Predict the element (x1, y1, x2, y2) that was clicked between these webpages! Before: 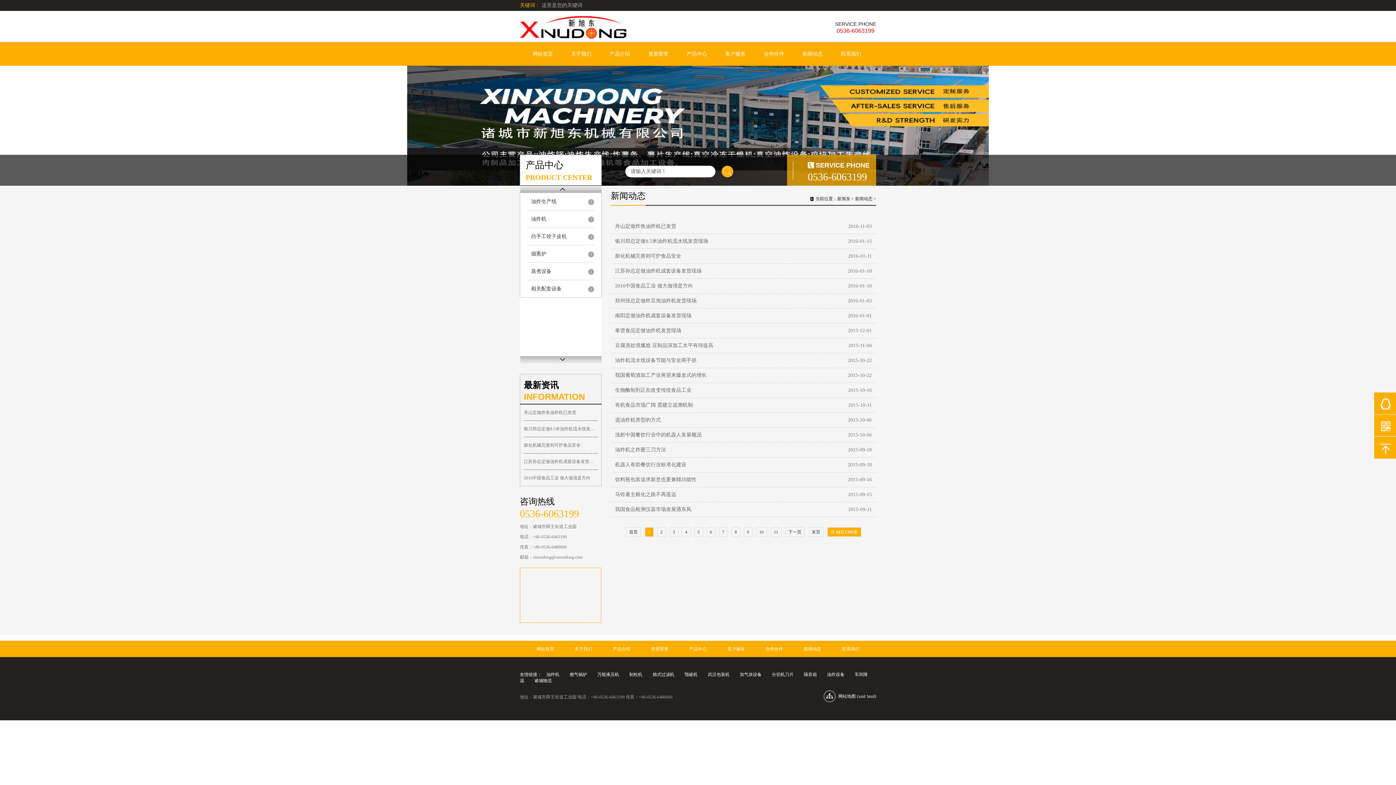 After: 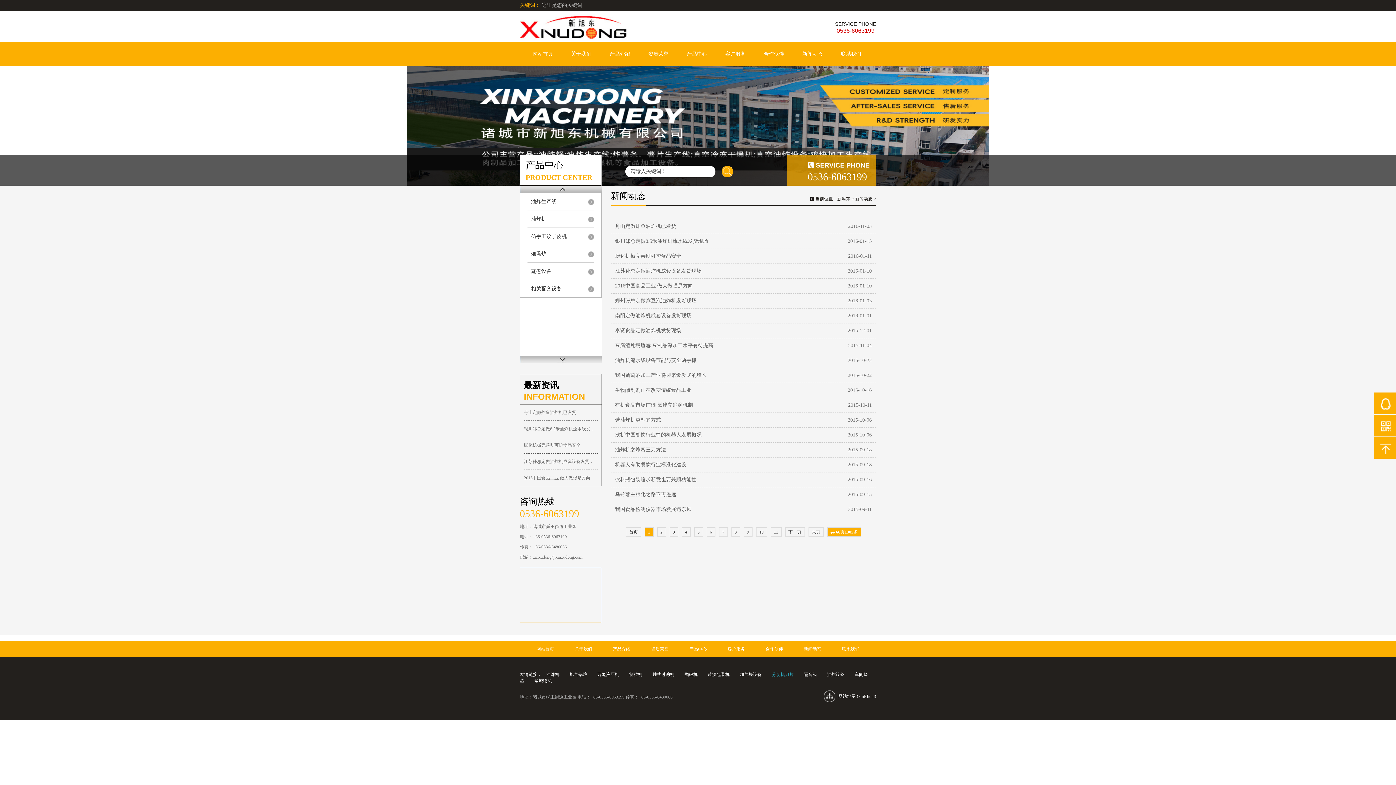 Action: label: 分切机刀片 bbox: (772, 672, 793, 677)